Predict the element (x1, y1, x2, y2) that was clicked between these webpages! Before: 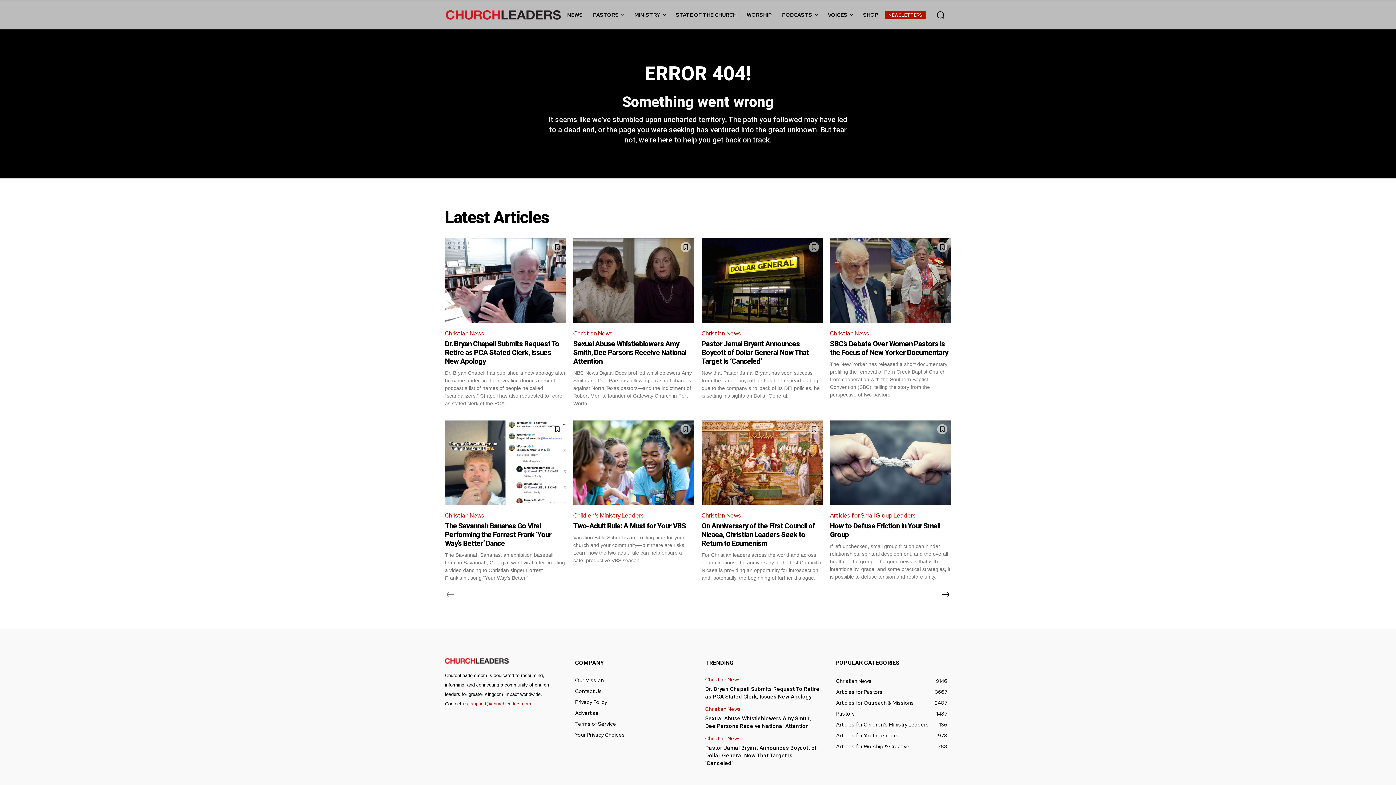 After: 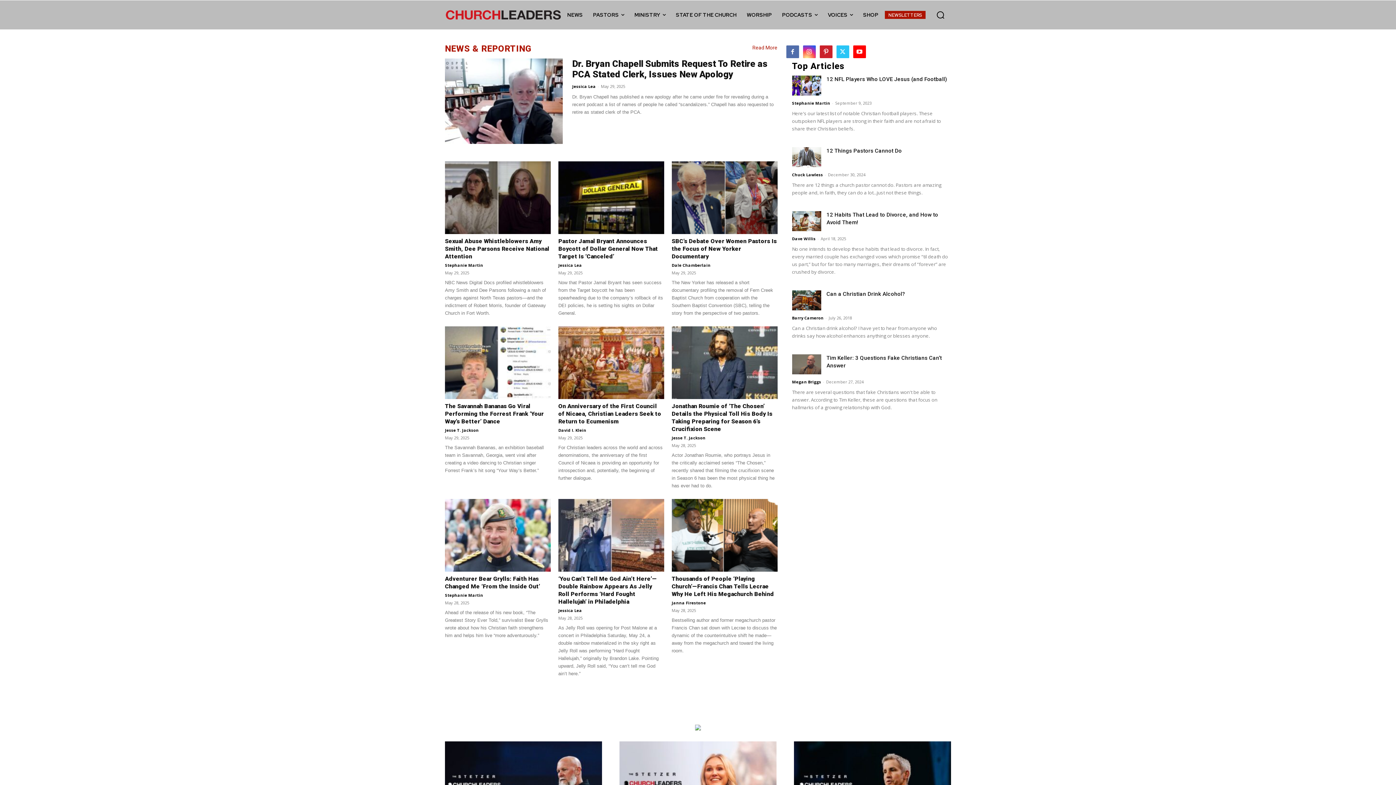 Action: bbox: (445, 9, 561, 20)